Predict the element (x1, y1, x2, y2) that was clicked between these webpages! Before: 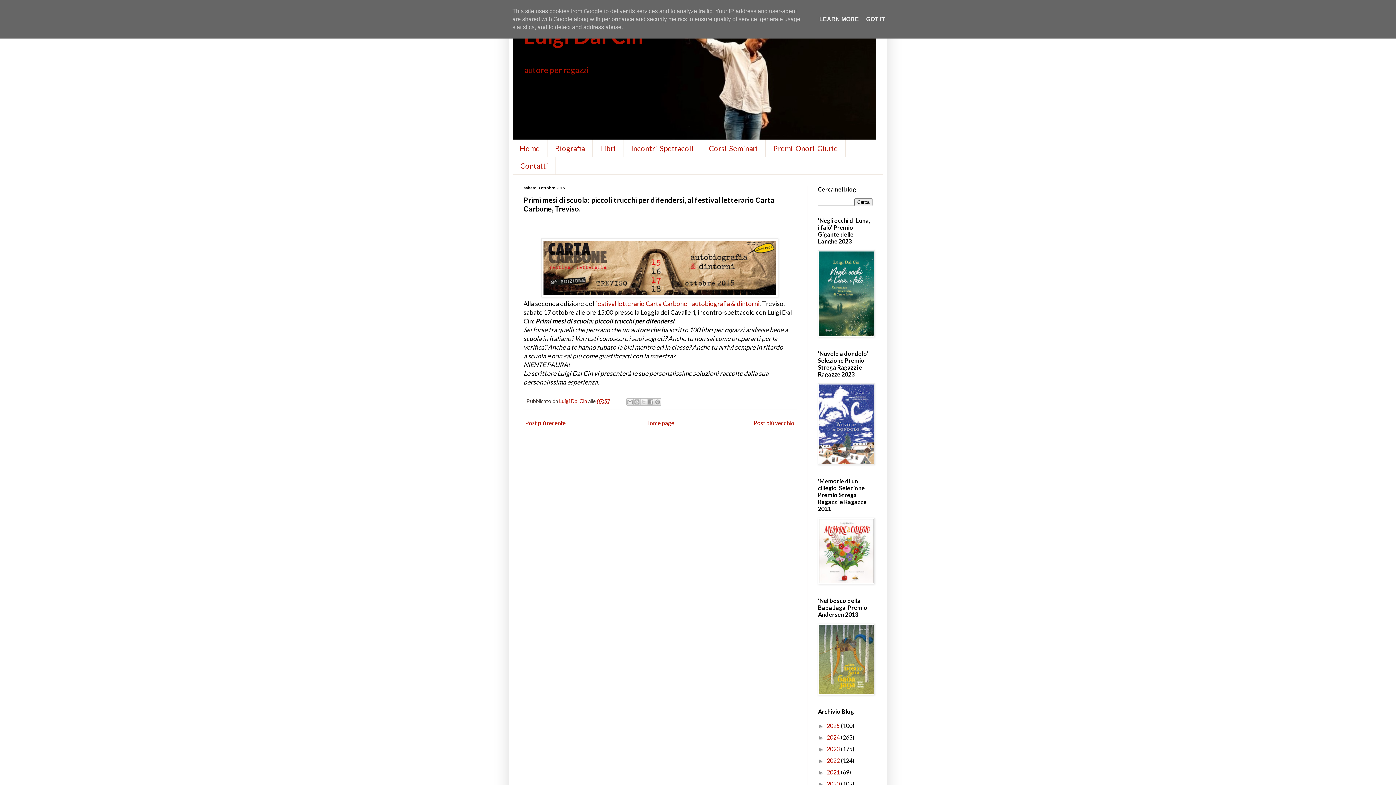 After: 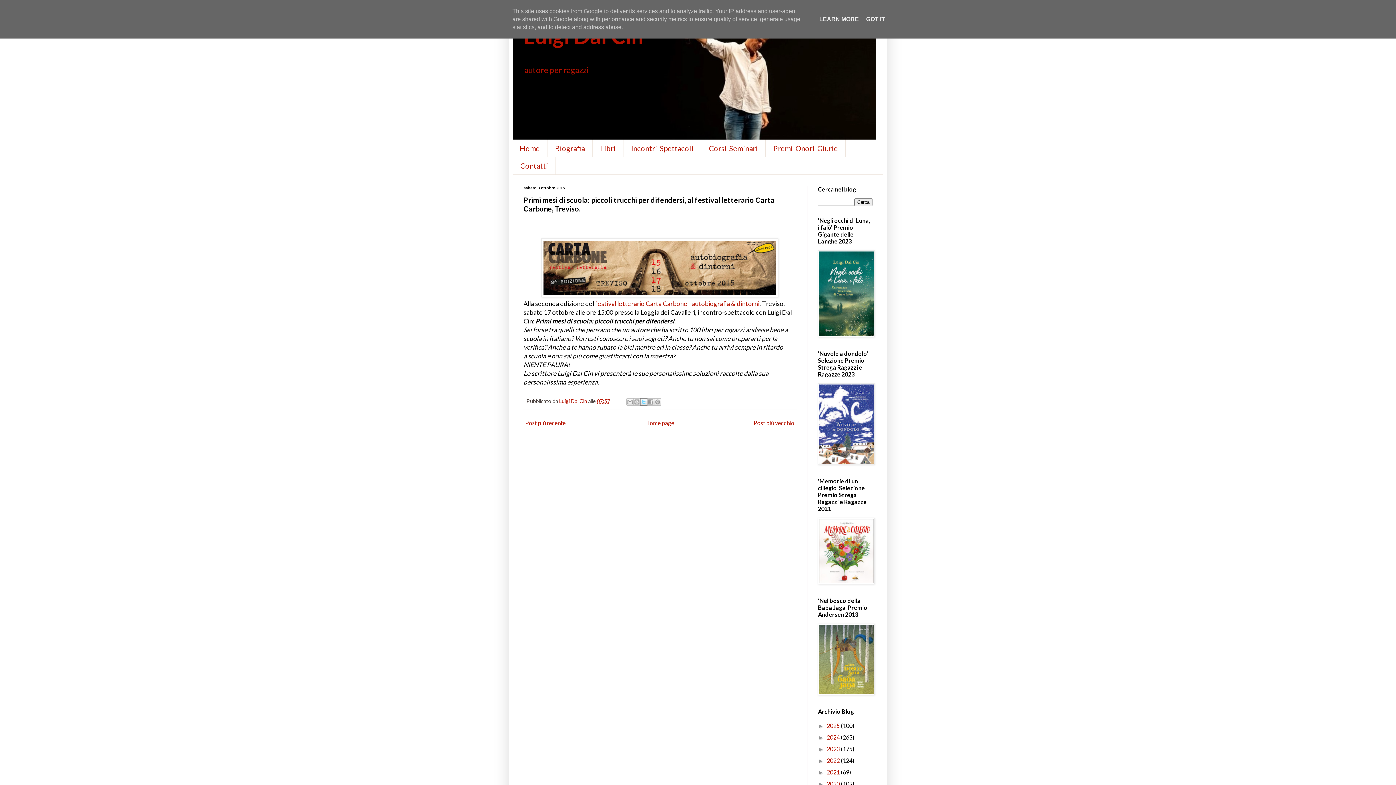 Action: label: Condividi su X bbox: (640, 398, 647, 405)